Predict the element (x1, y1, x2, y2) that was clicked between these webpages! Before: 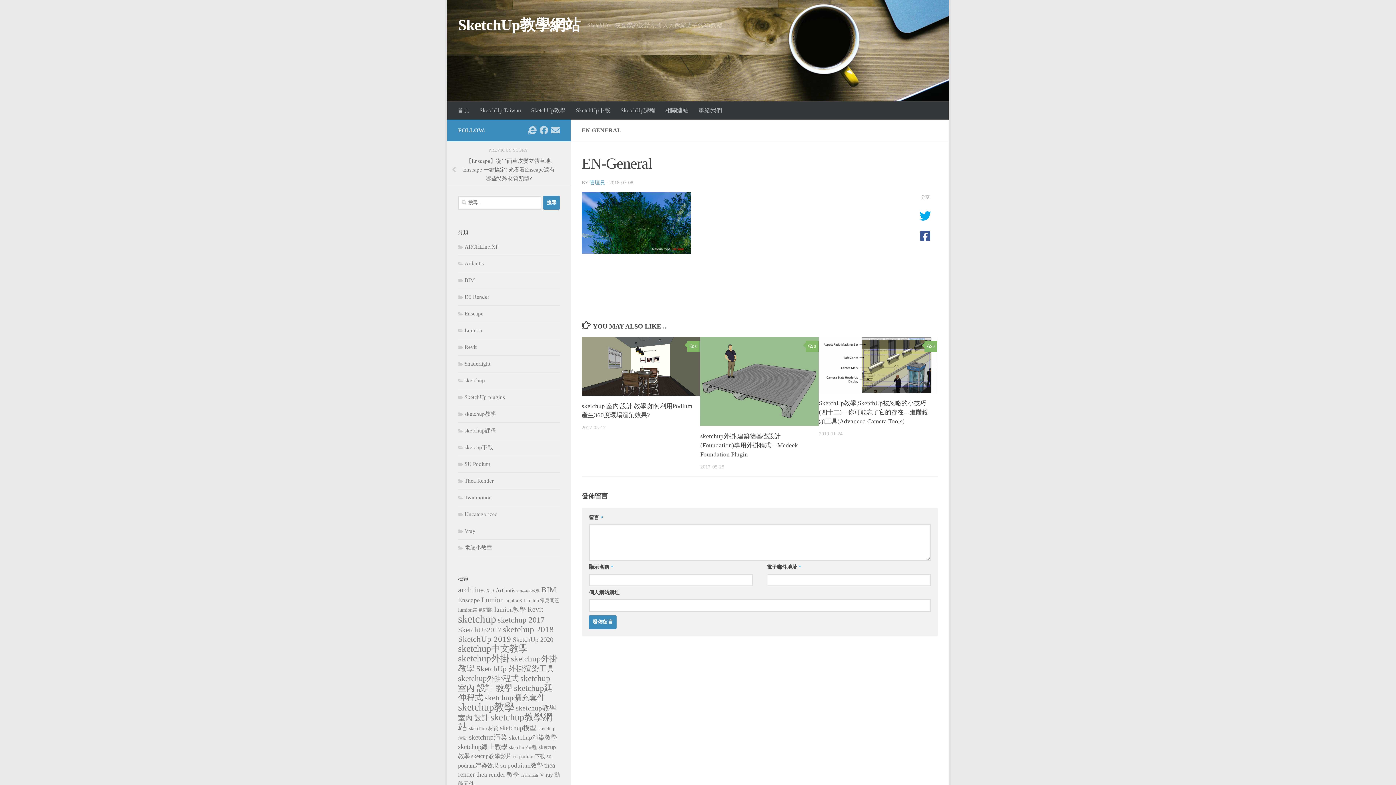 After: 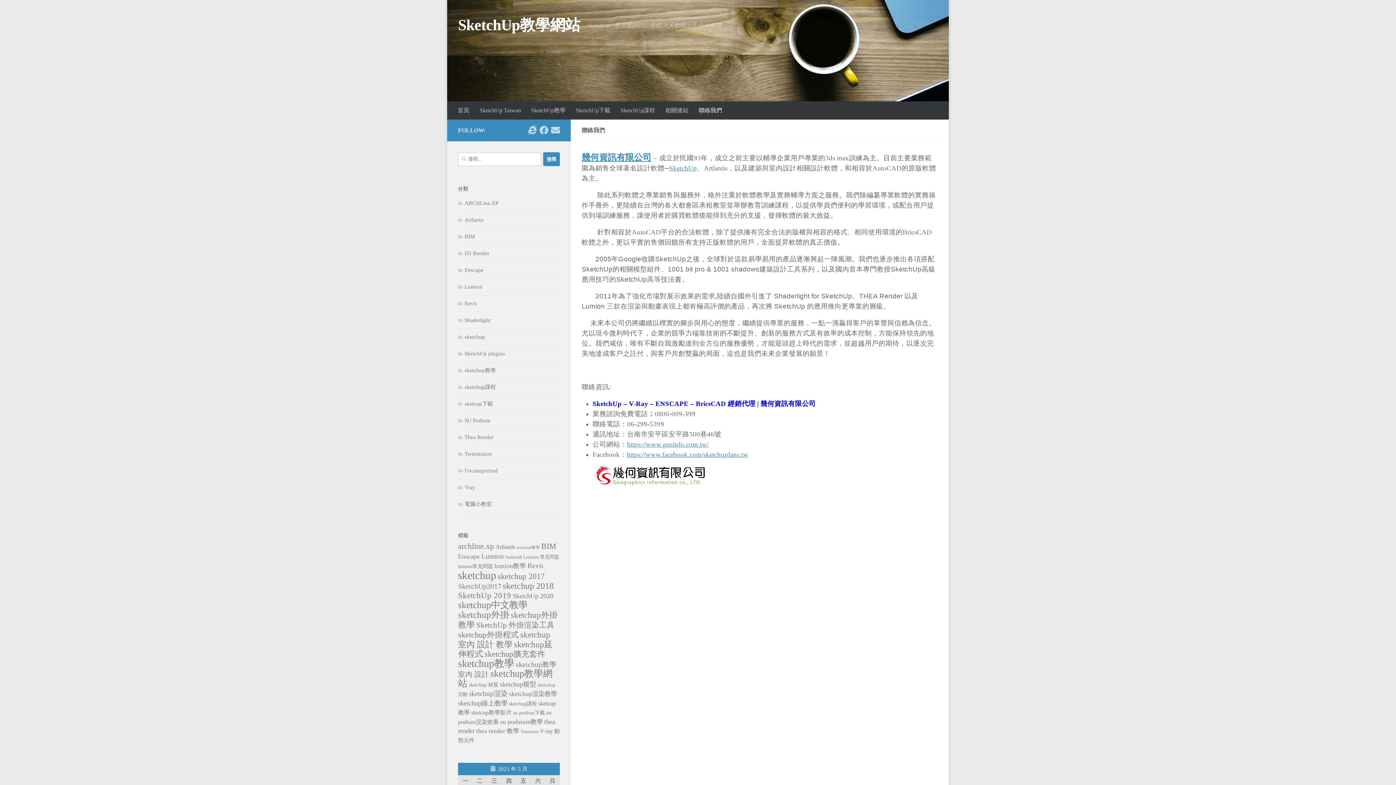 Action: label: 聯絡我們 bbox: (693, 101, 727, 119)